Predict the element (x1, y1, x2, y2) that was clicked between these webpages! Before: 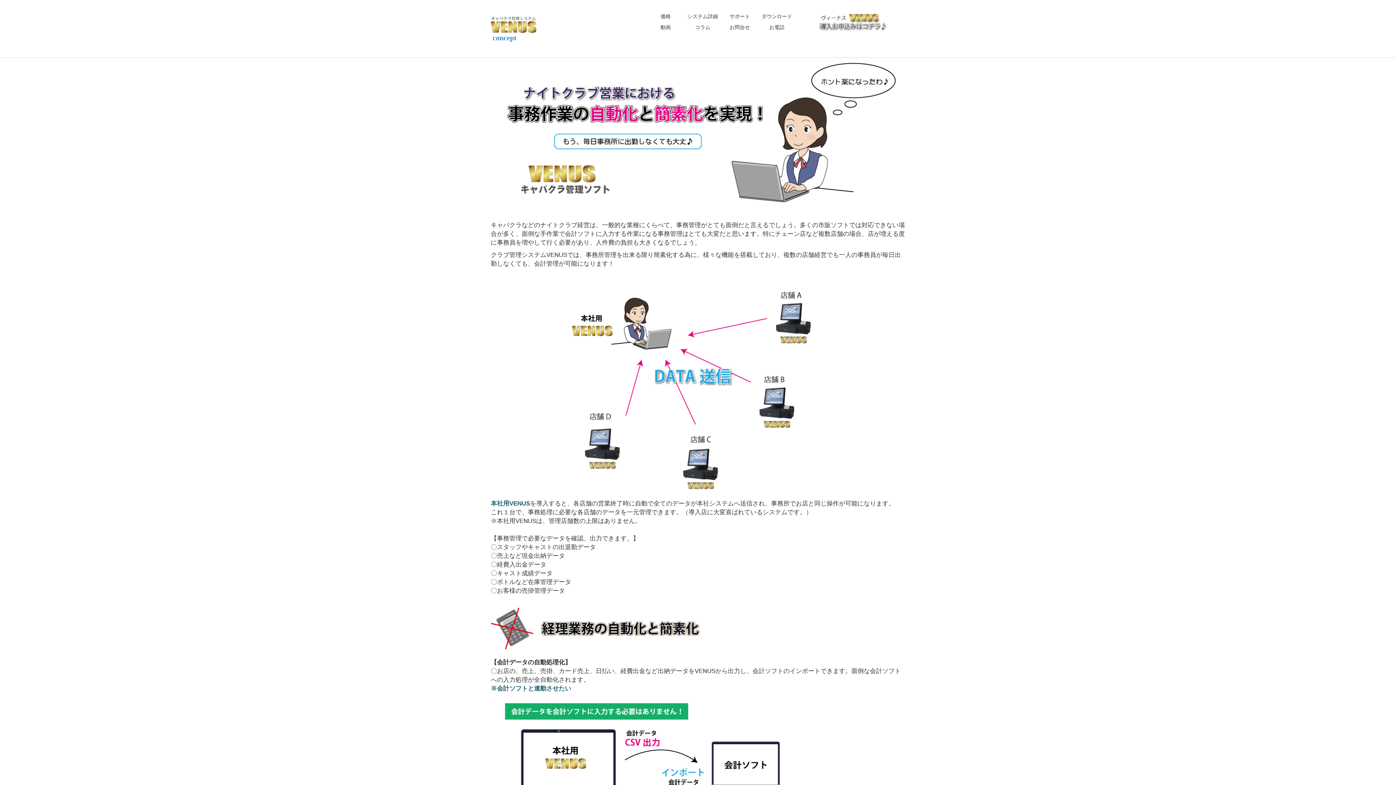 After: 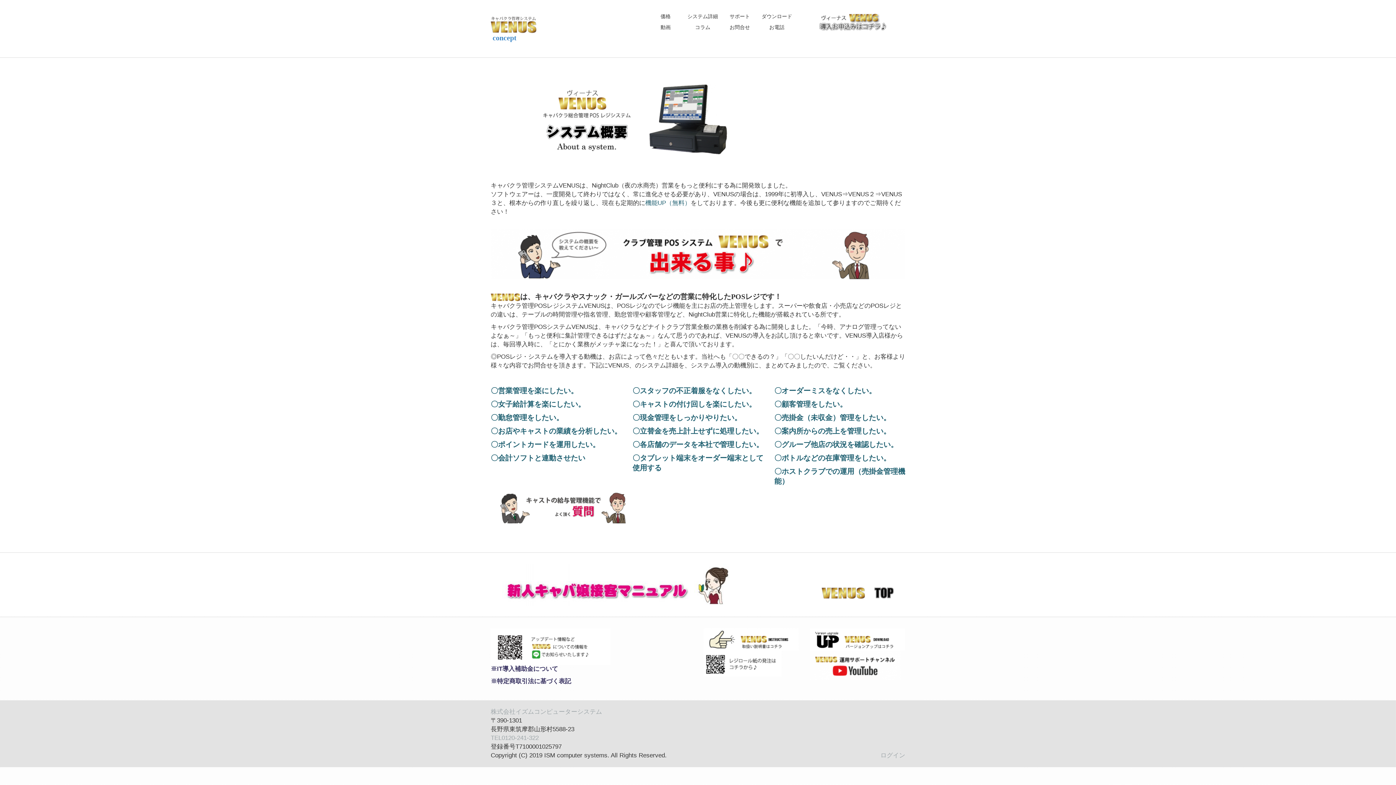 Action: label: システム詳細 bbox: (684, 11, 721, 21)